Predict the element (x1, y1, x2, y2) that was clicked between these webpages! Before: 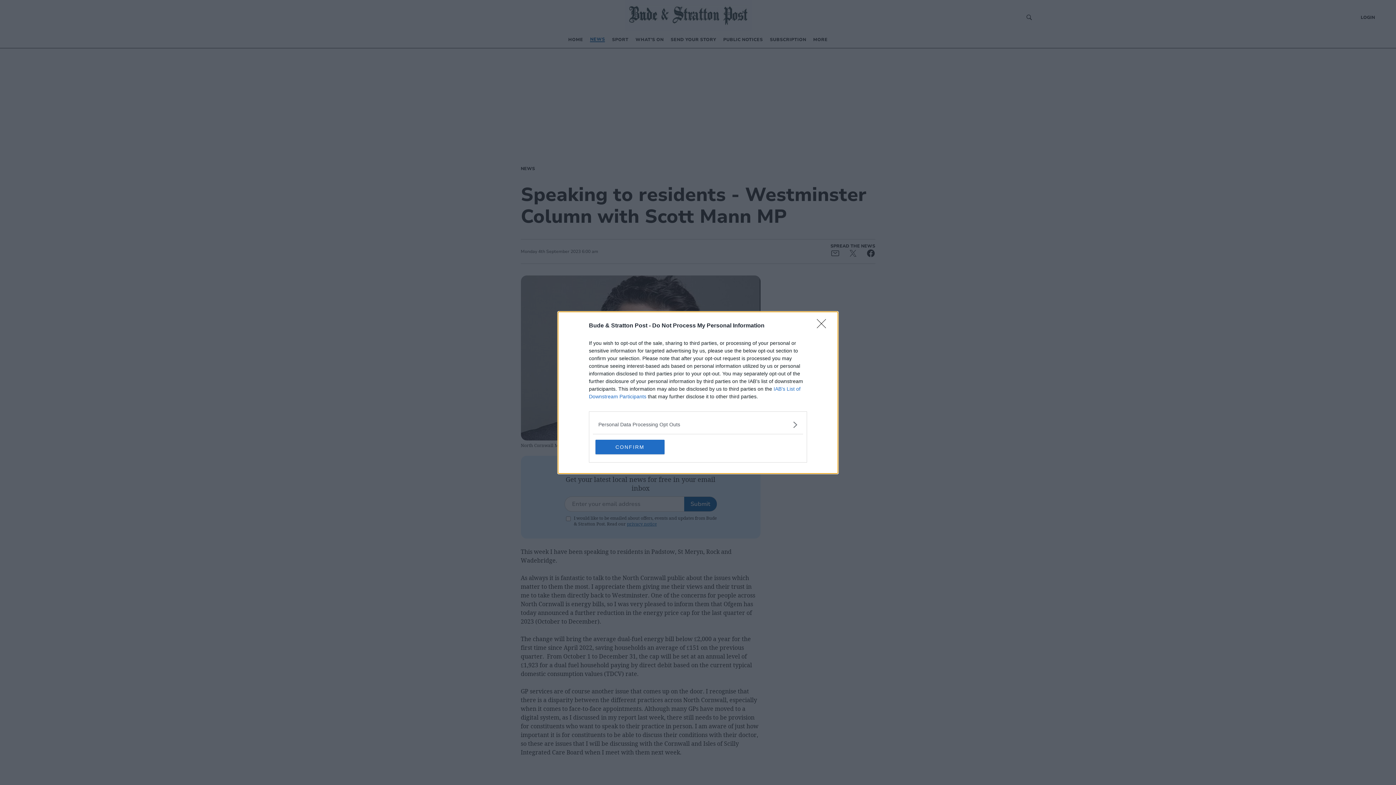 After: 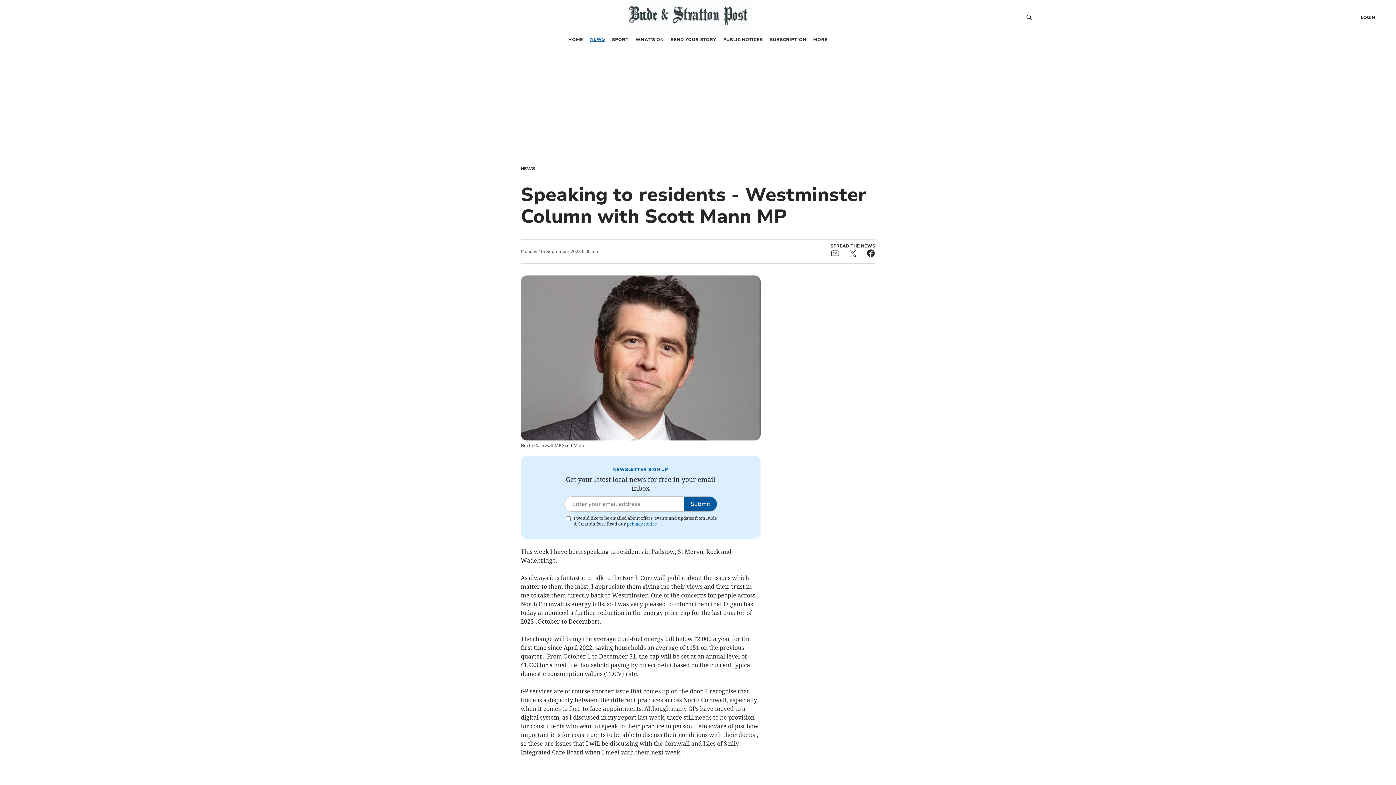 Action: label: CONFIRM bbox: (595, 439, 664, 454)